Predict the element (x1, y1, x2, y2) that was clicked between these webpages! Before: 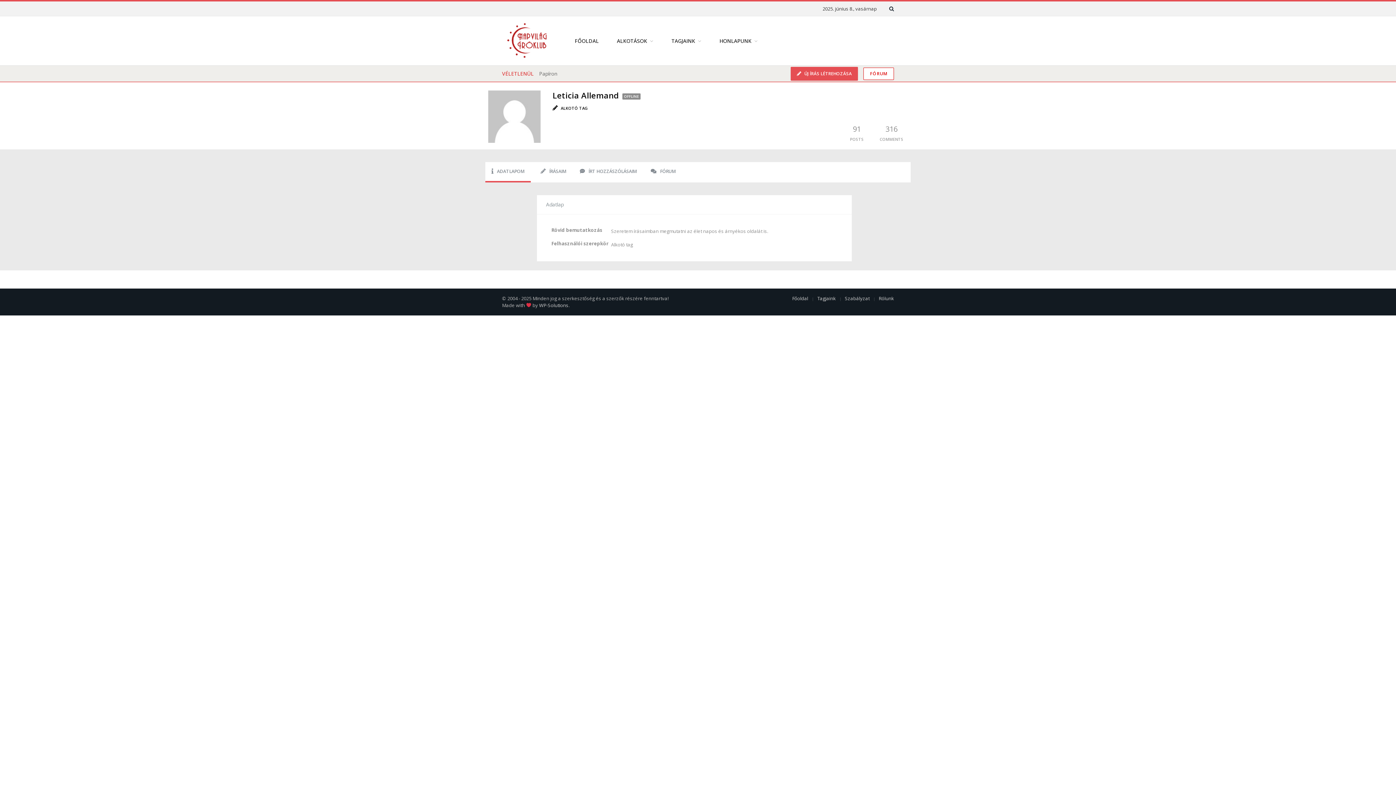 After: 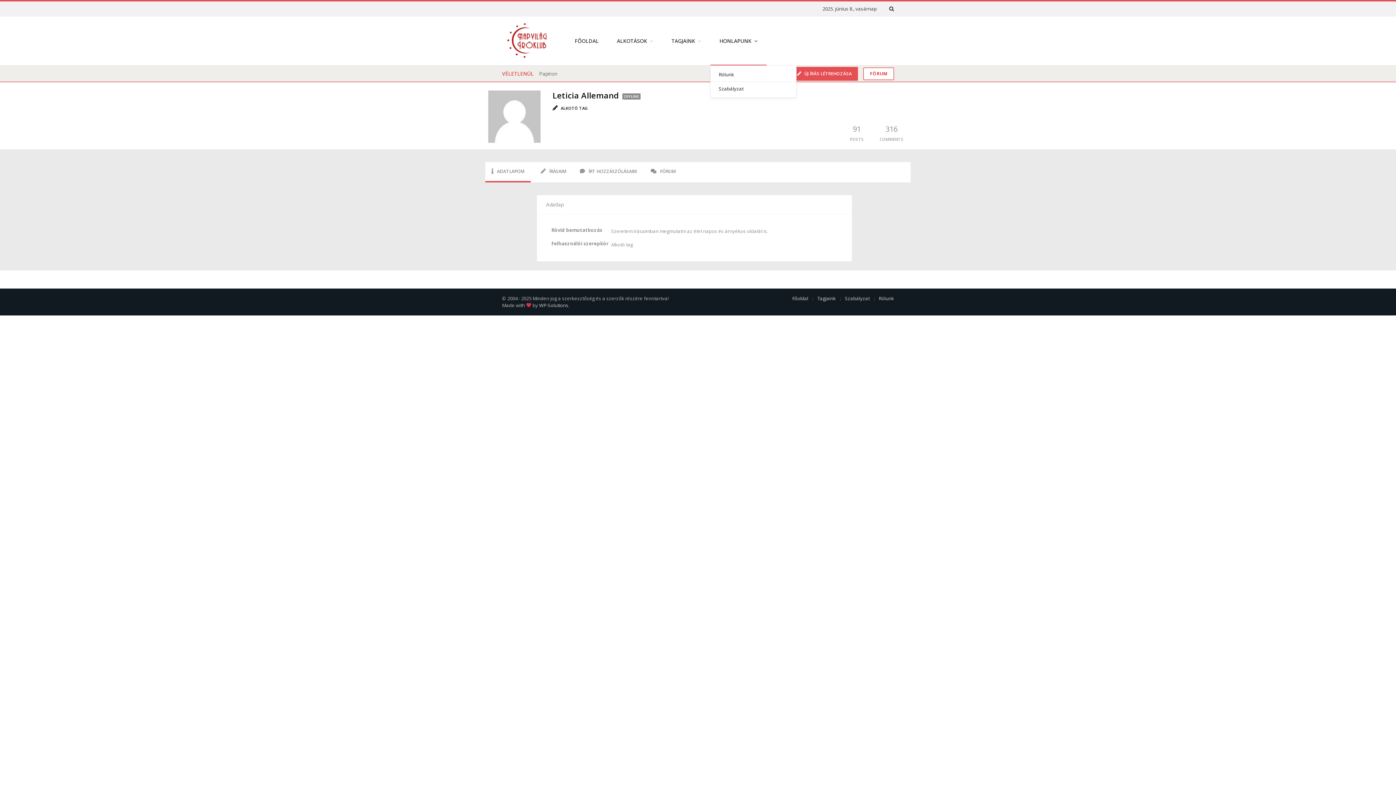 Action: label: HONLAPUNK bbox: (710, 16, 766, 65)